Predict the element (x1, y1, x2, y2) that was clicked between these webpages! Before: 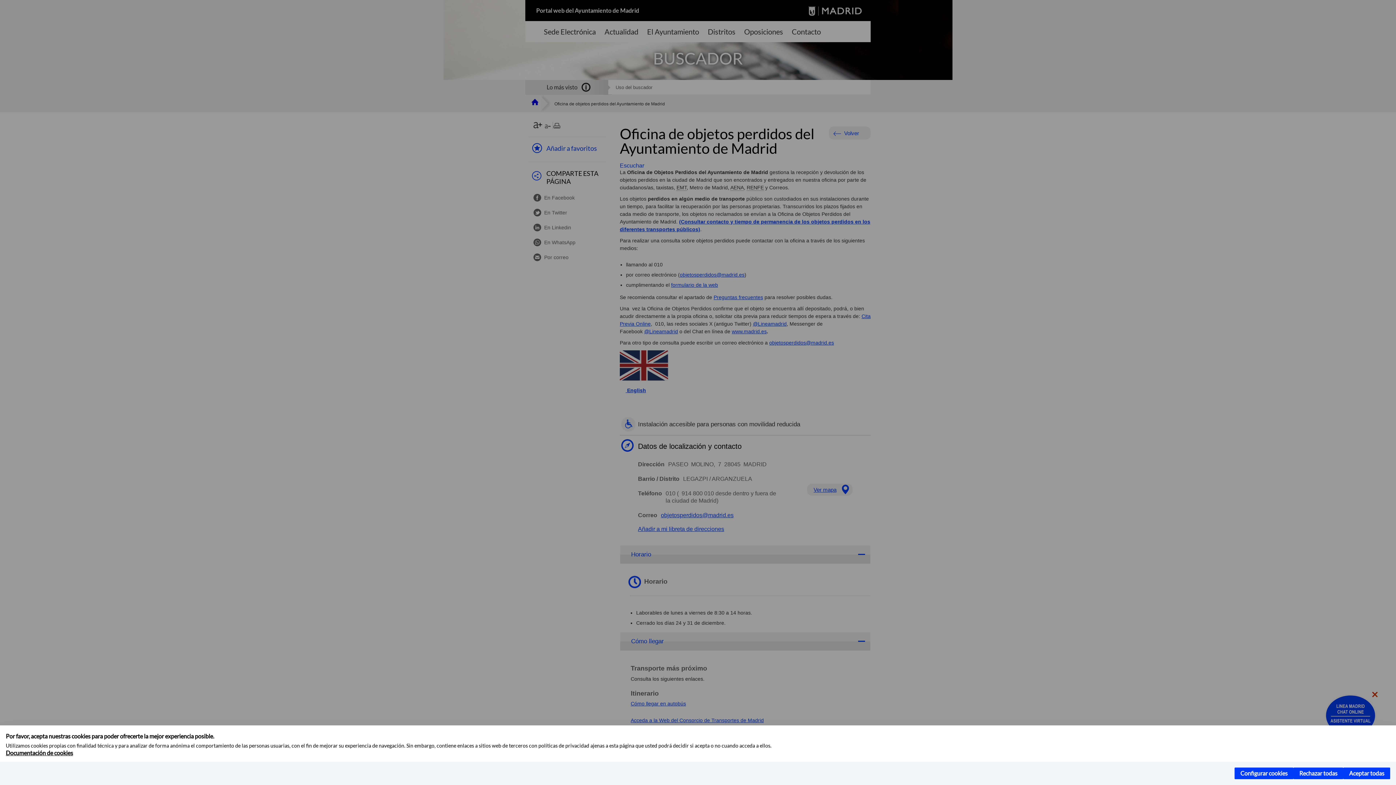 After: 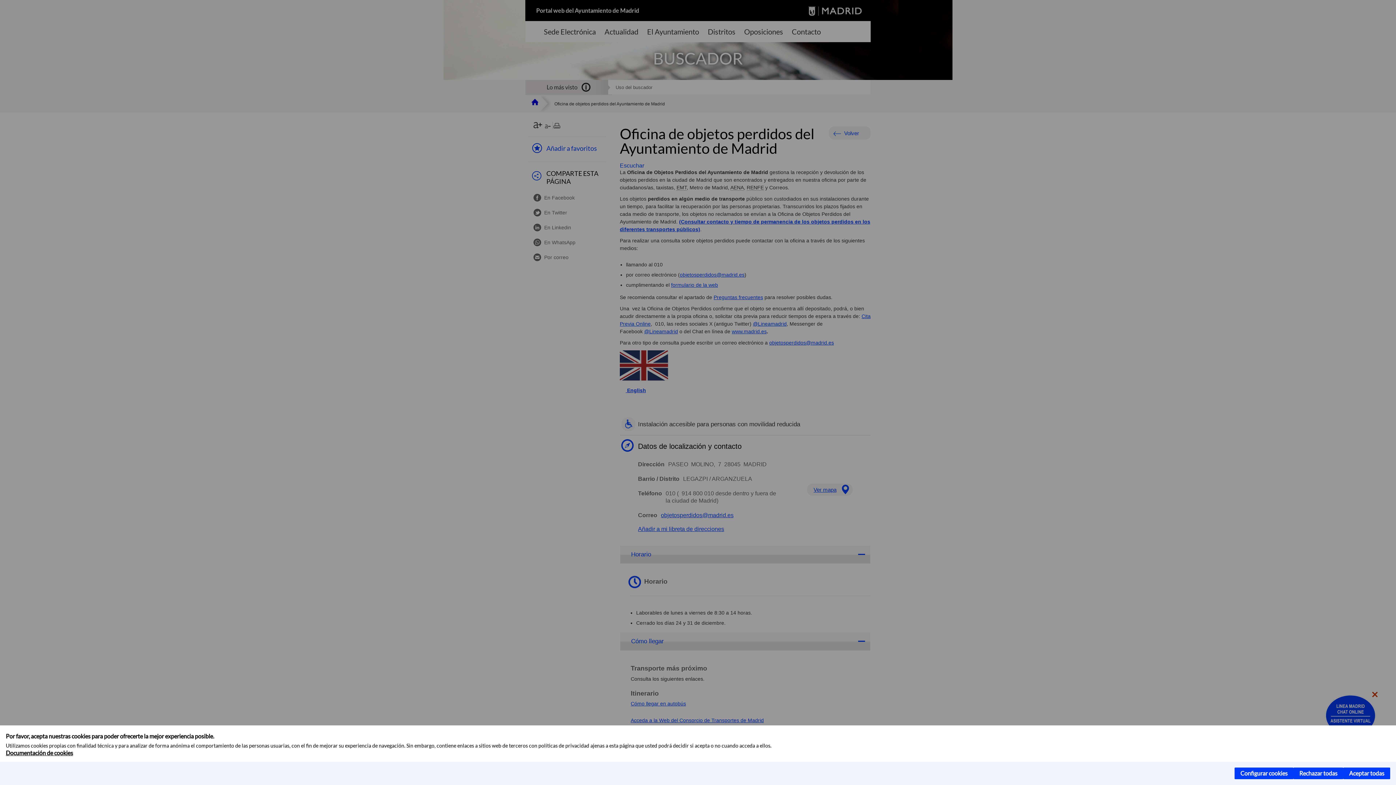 Action: bbox: (5, 749, 73, 756) label: Documentación de cookies